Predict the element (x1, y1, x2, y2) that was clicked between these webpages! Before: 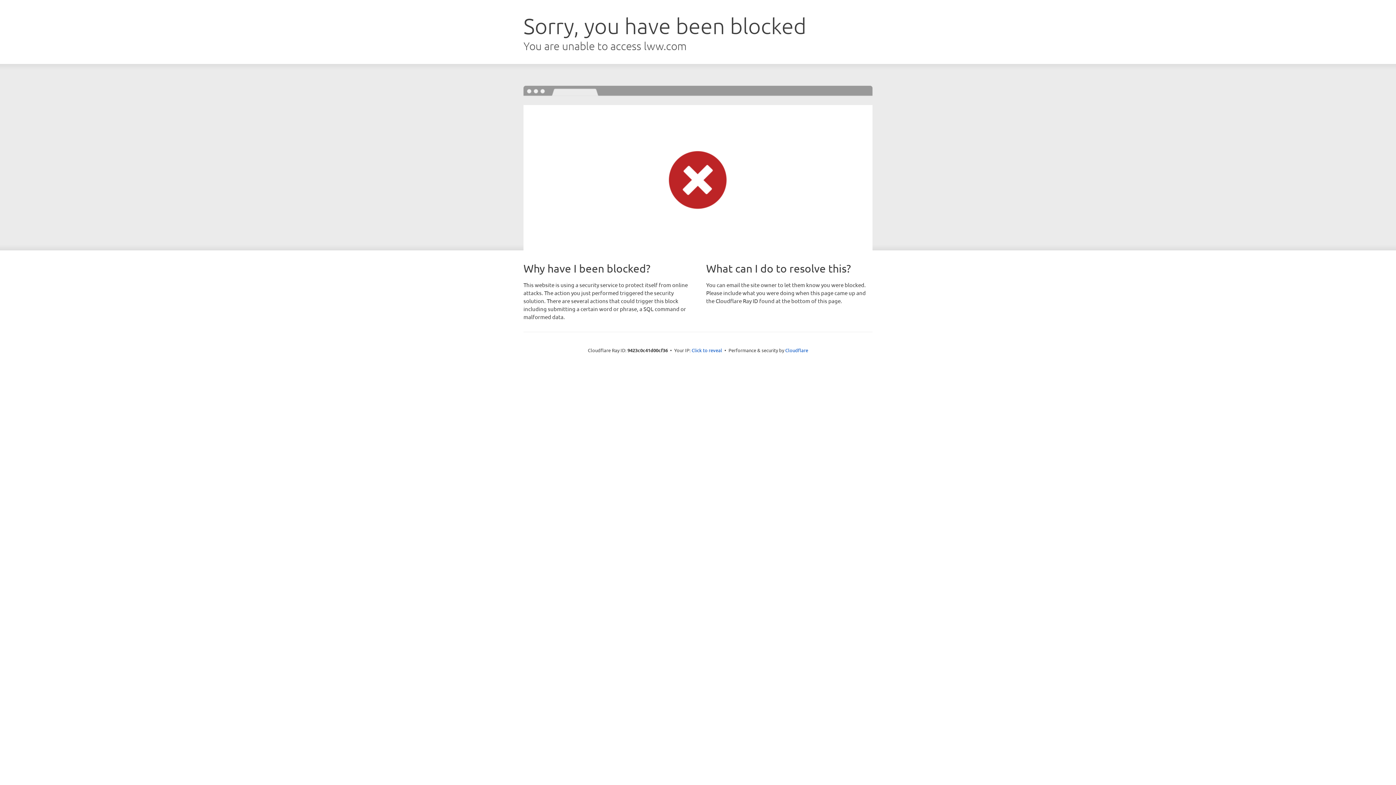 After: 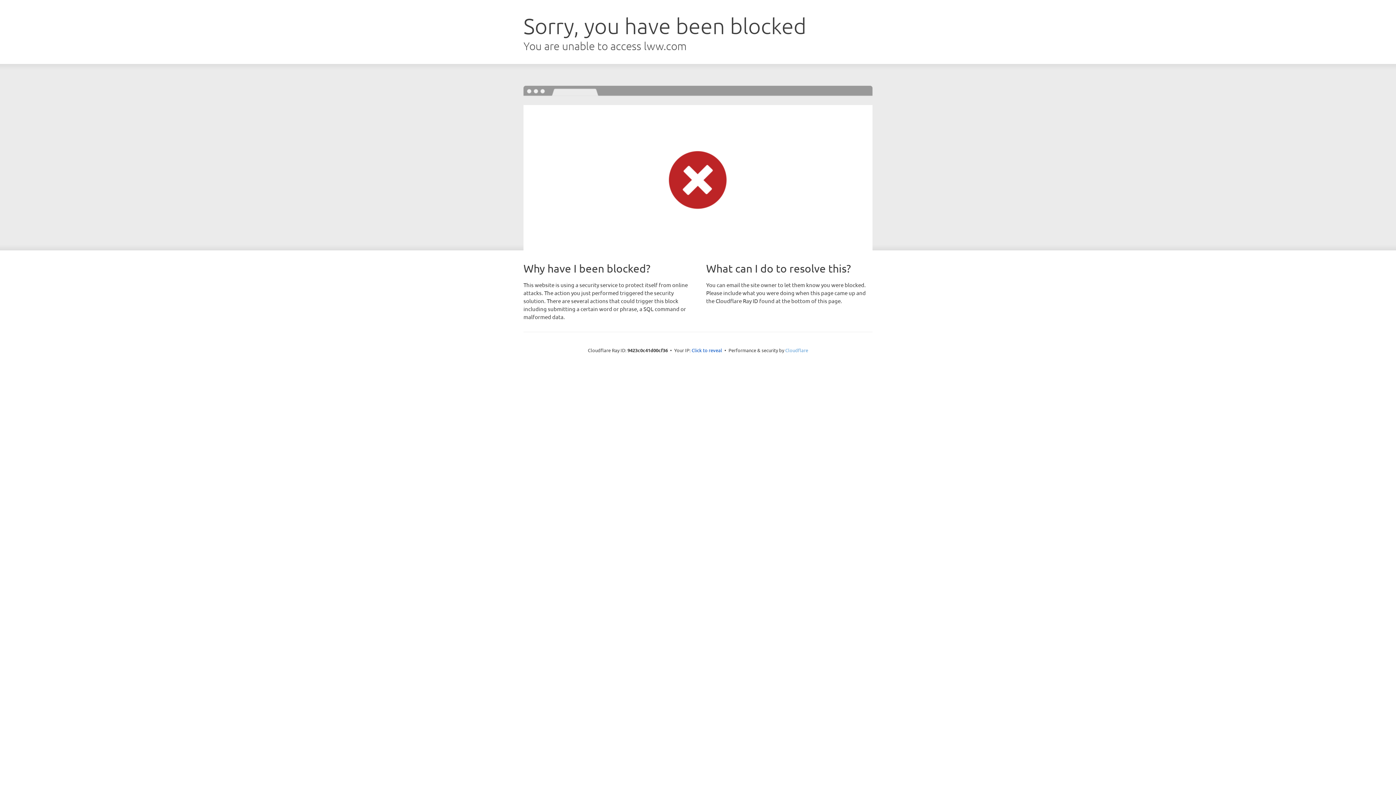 Action: label: Cloudflare bbox: (785, 347, 808, 353)